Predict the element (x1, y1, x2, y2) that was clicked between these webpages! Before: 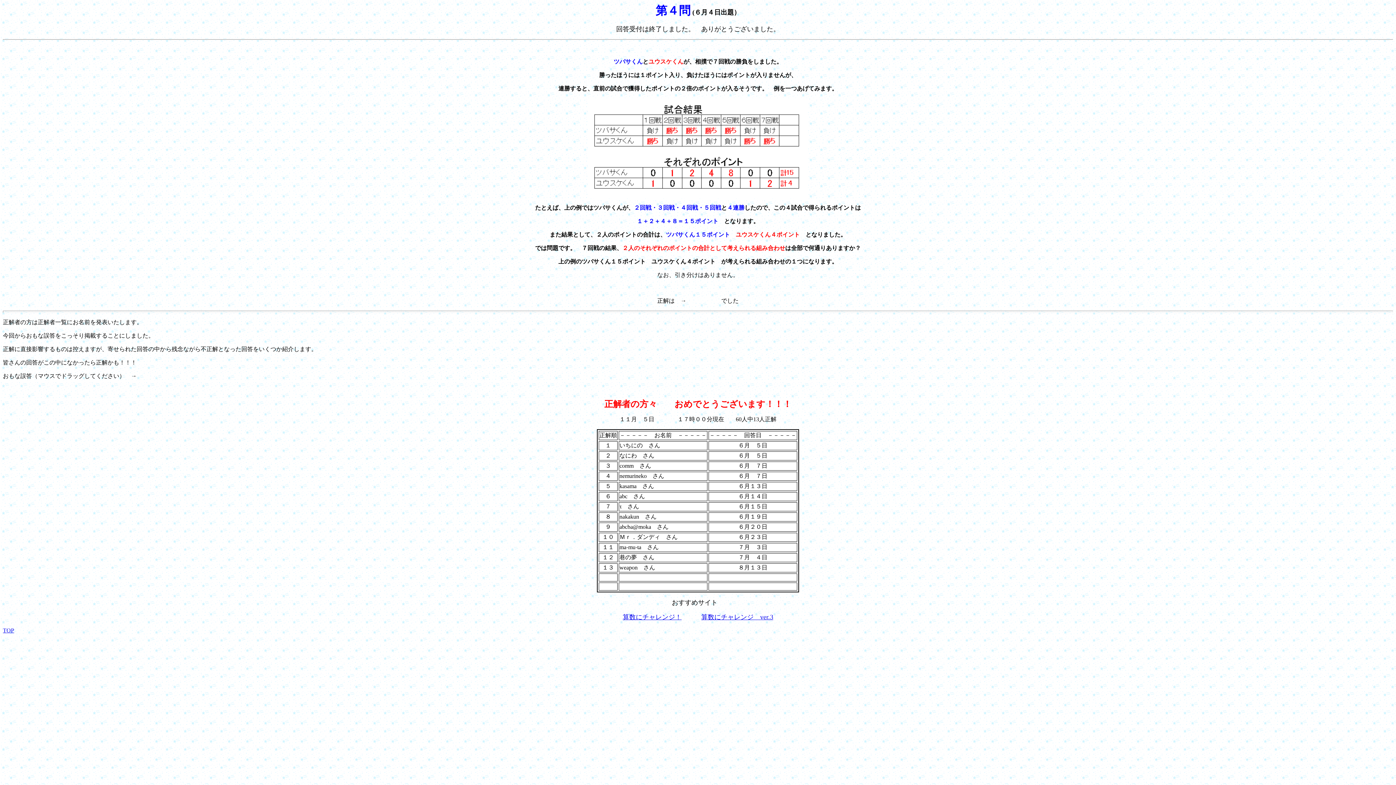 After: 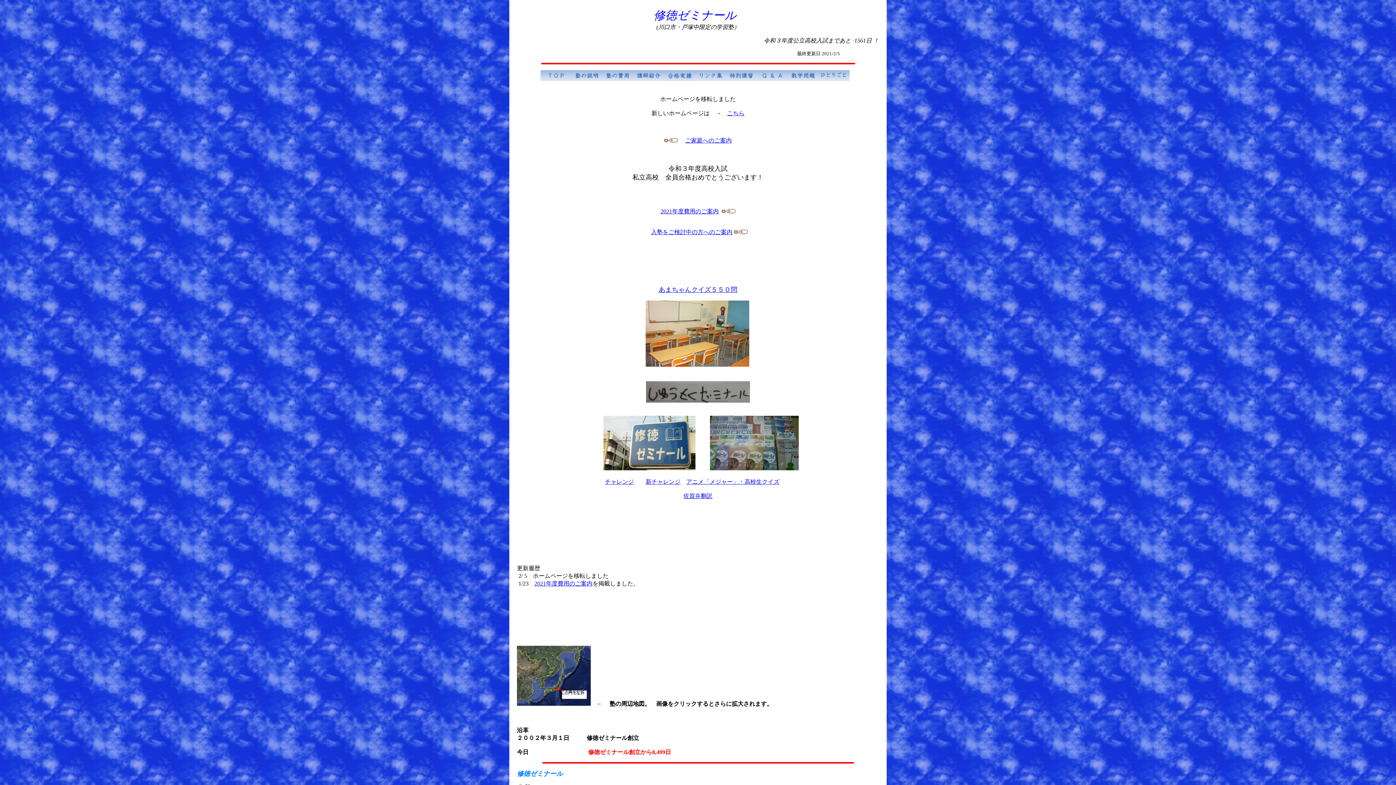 Action: label: TOP bbox: (2, 627, 14, 633)